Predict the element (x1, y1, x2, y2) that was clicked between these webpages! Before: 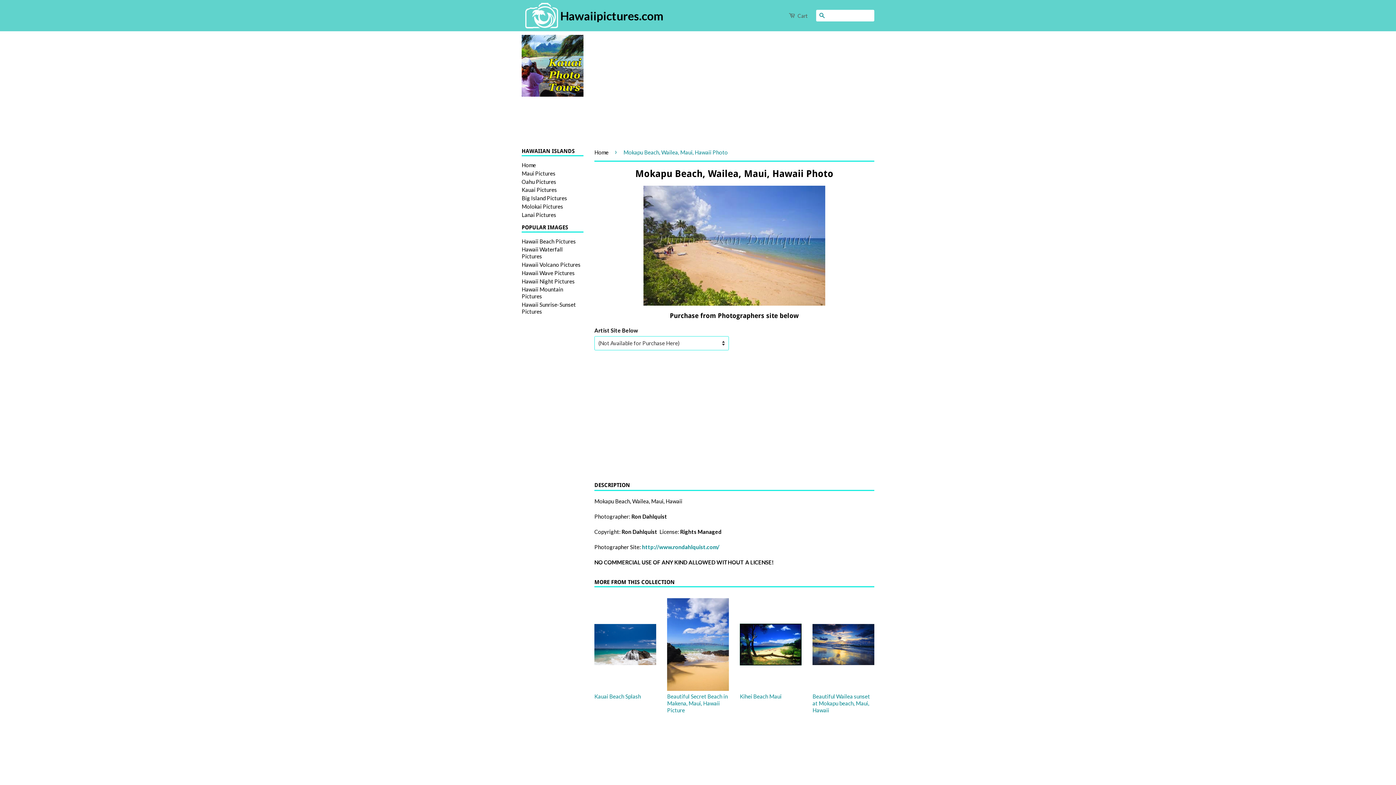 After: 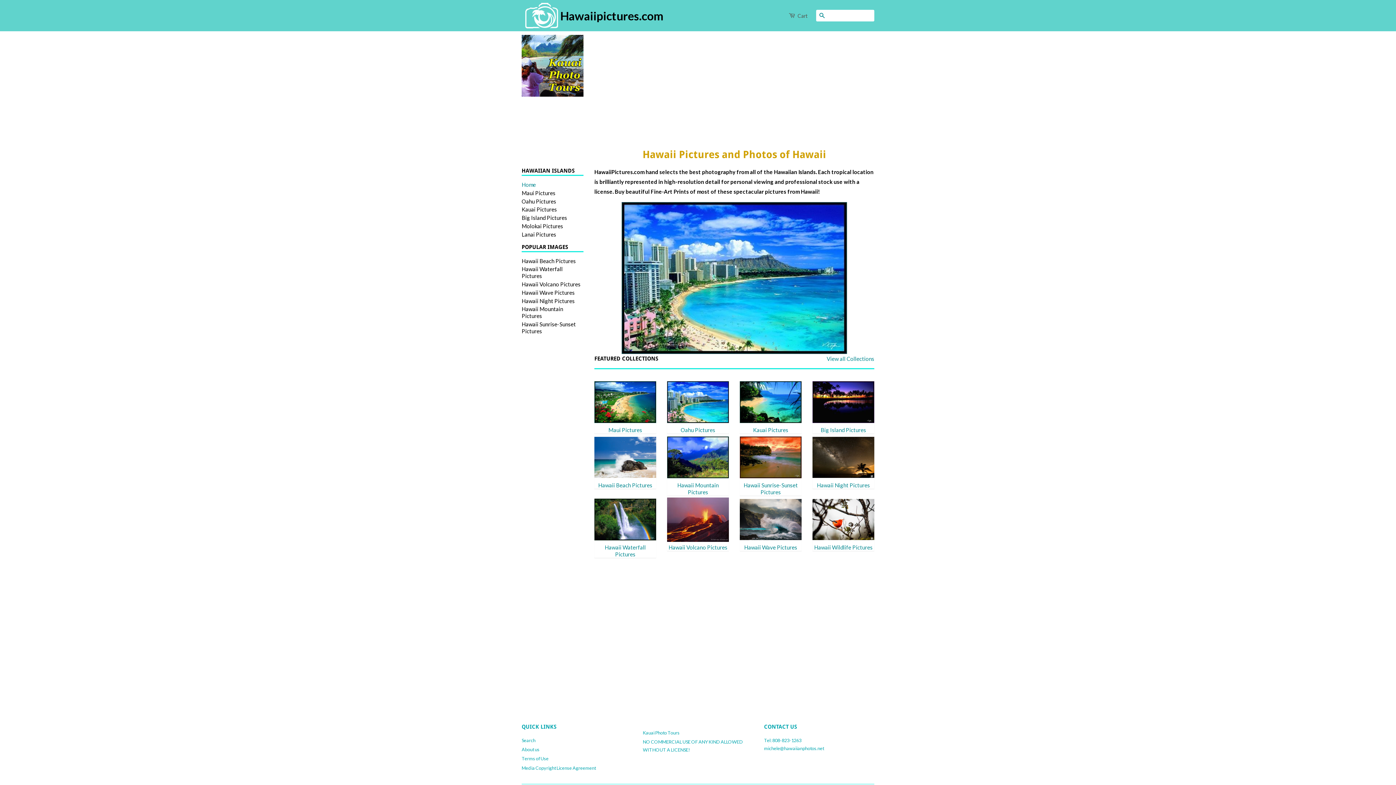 Action: label:  Hawaiipictures.com bbox: (521, 6, 664, 21)